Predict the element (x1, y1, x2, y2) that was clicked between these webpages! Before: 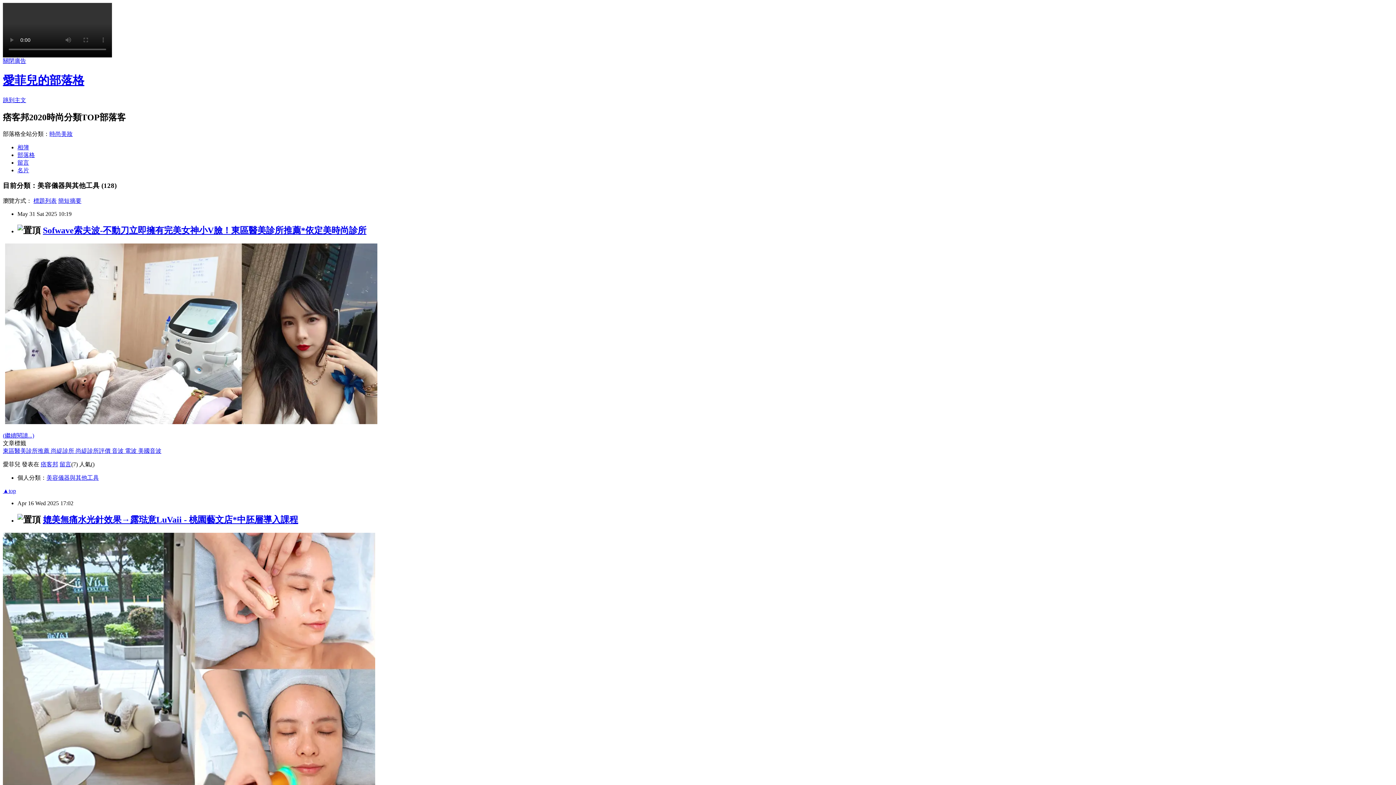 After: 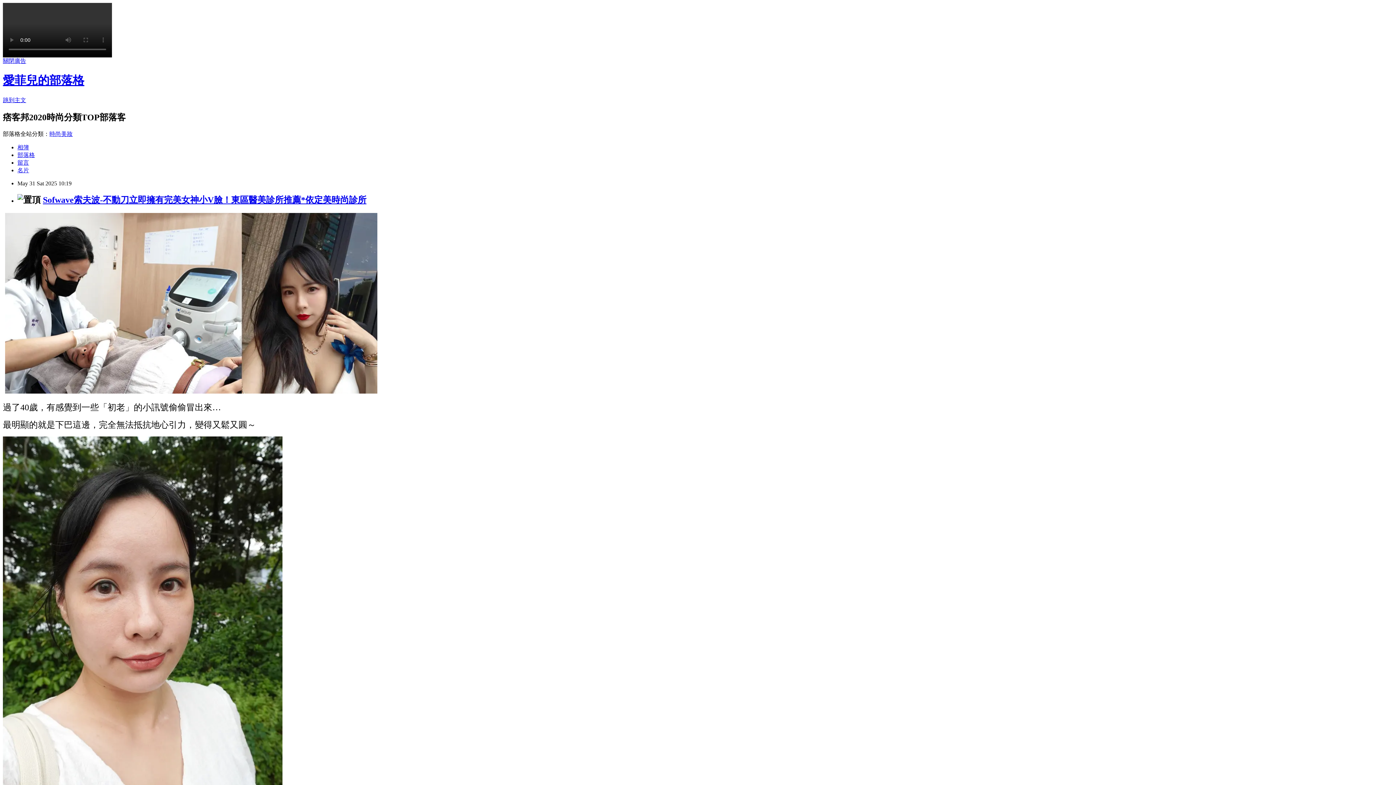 Action: label: (繼續閱讀...) bbox: (2, 432, 34, 438)